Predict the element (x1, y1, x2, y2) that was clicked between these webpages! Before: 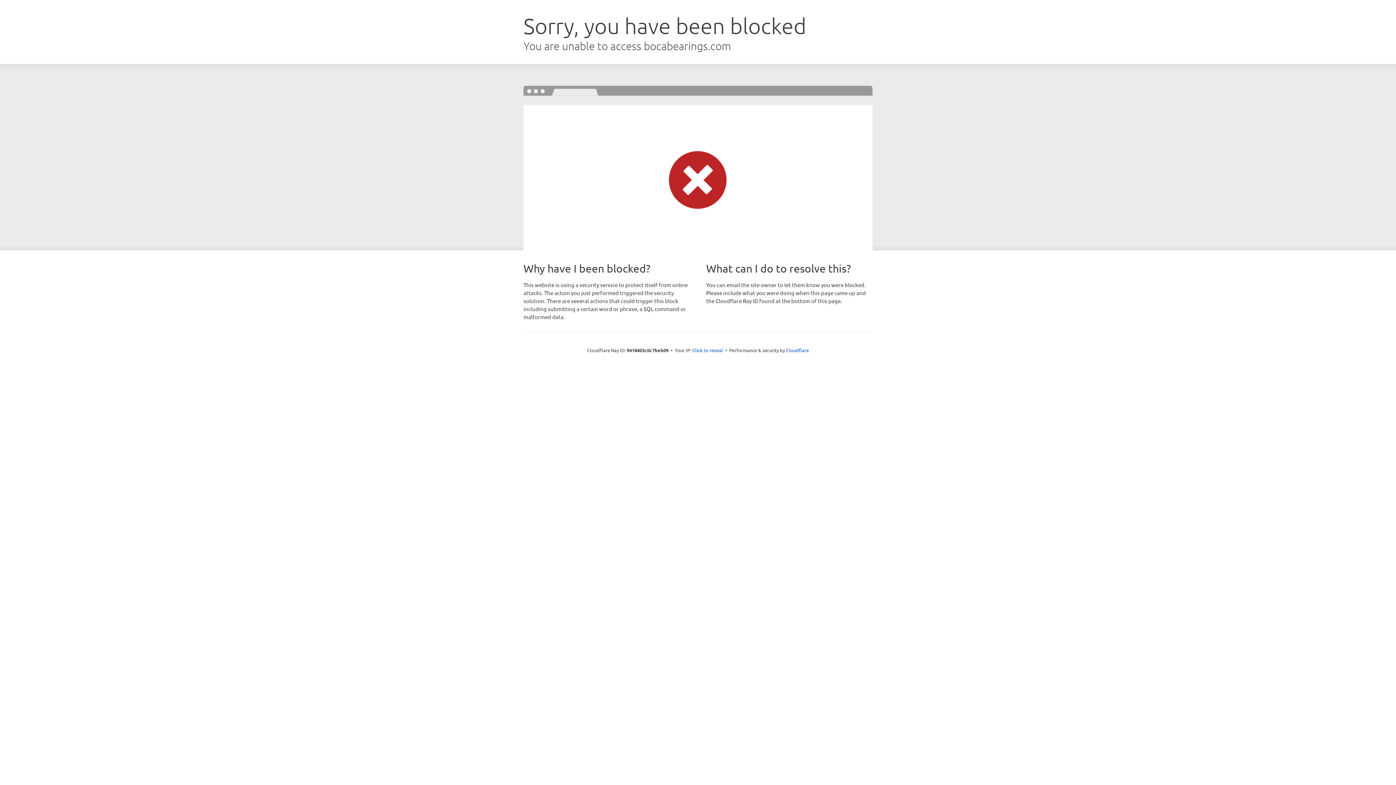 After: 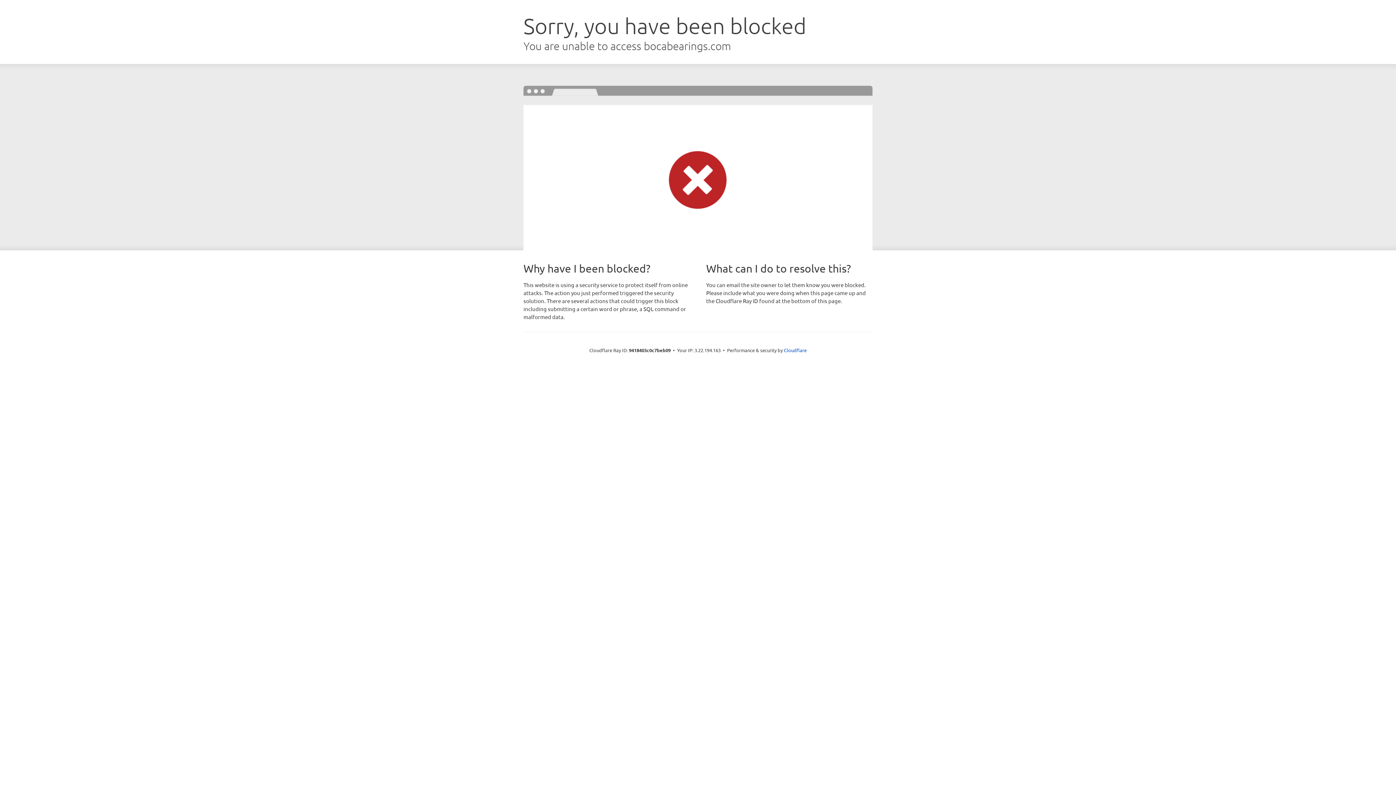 Action: bbox: (692, 346, 723, 353) label: Click to reveal